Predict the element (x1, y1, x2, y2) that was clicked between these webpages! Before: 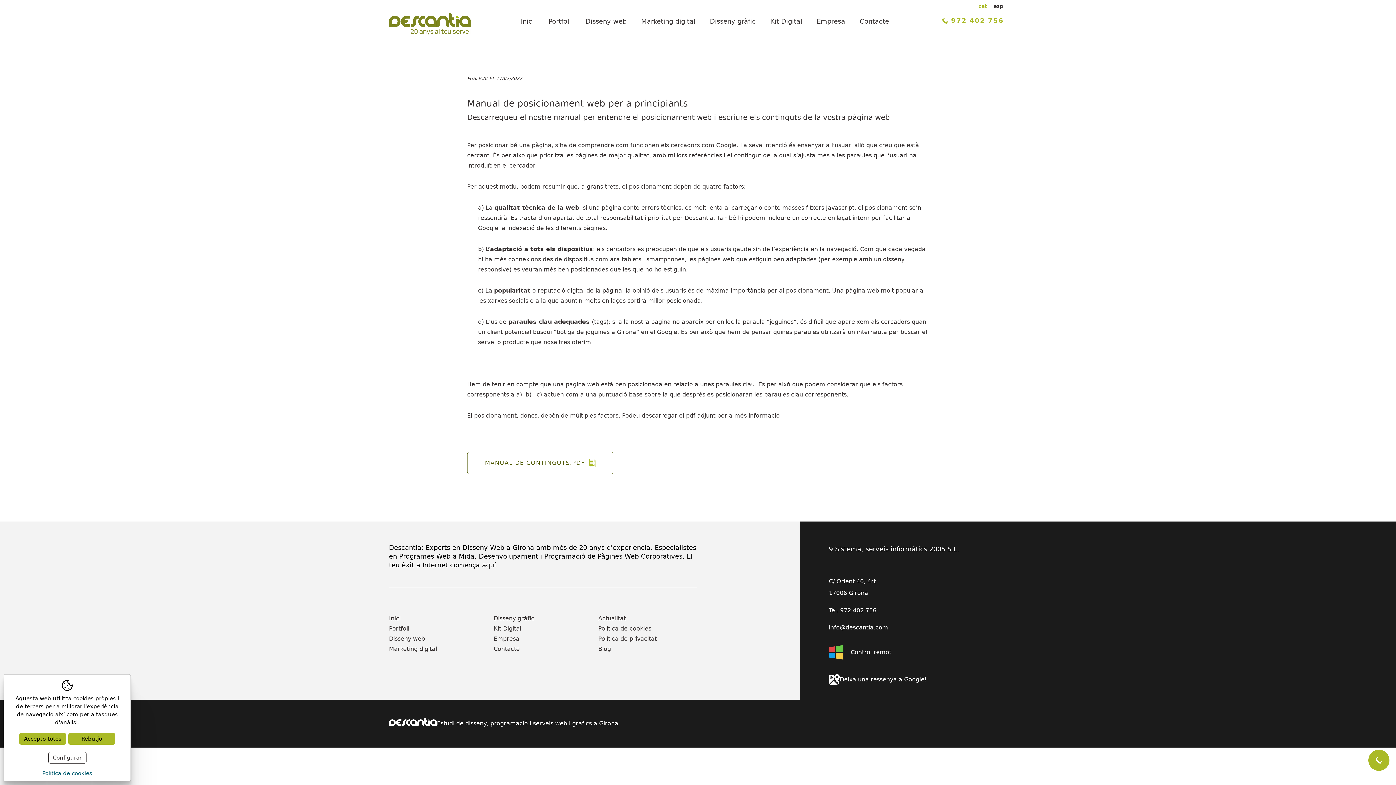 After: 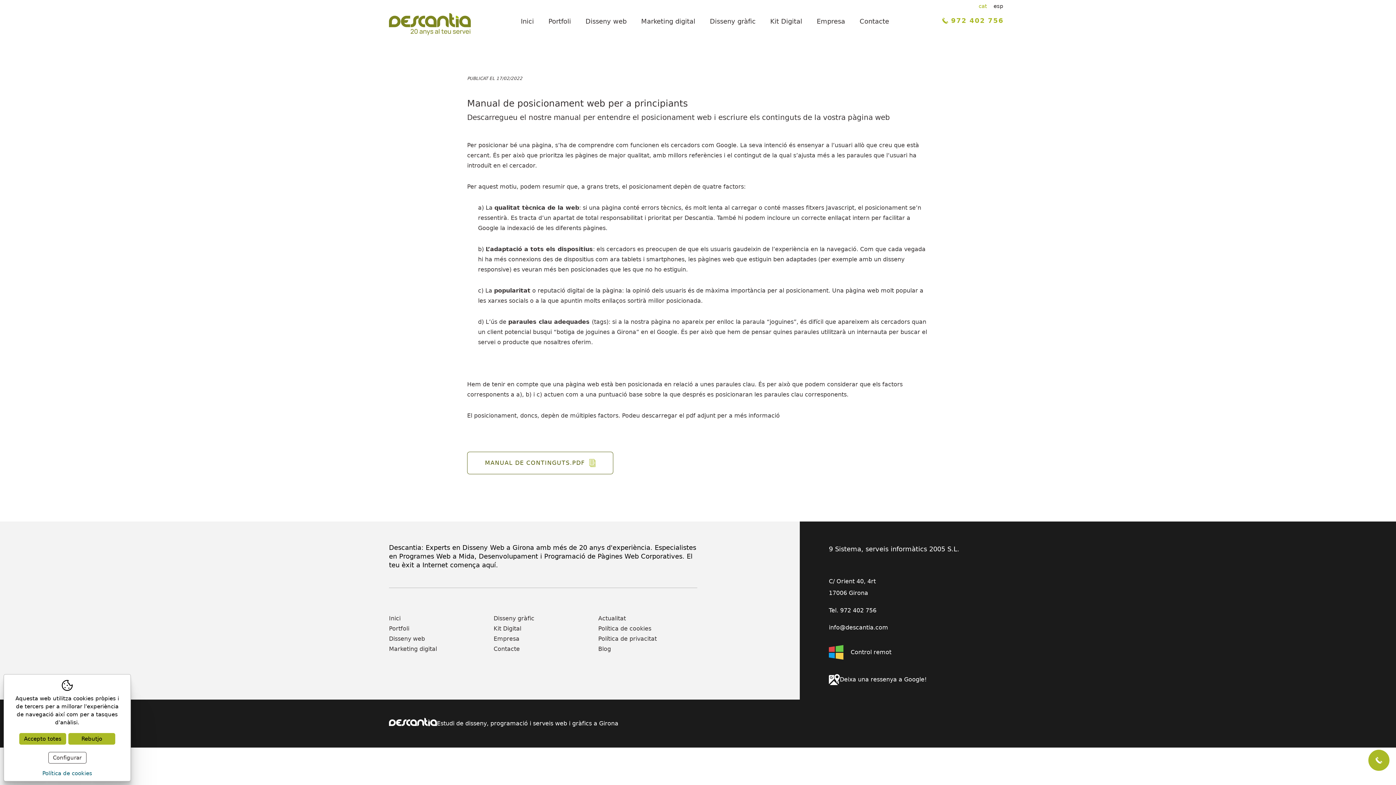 Action: bbox: (634, 13, 702, 29) label: Marketing digital